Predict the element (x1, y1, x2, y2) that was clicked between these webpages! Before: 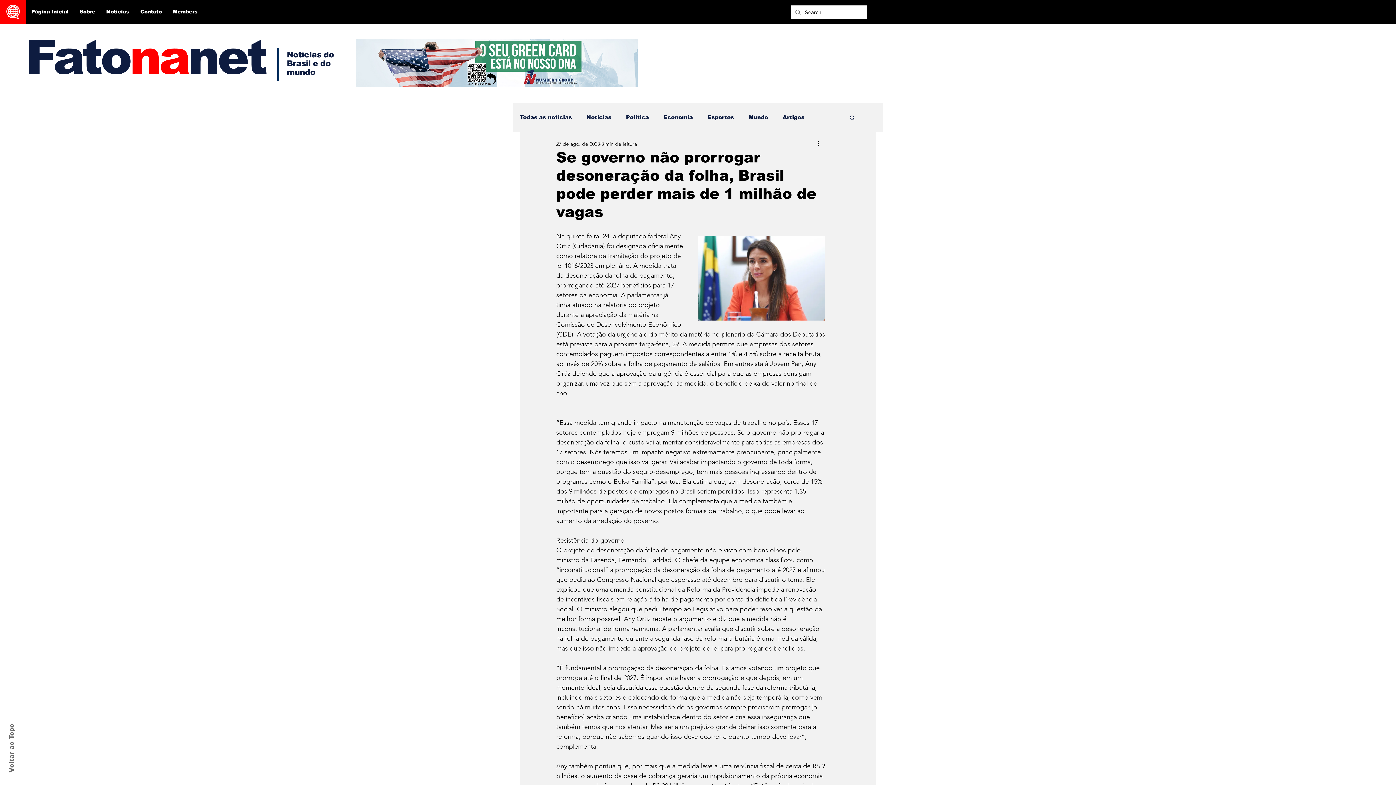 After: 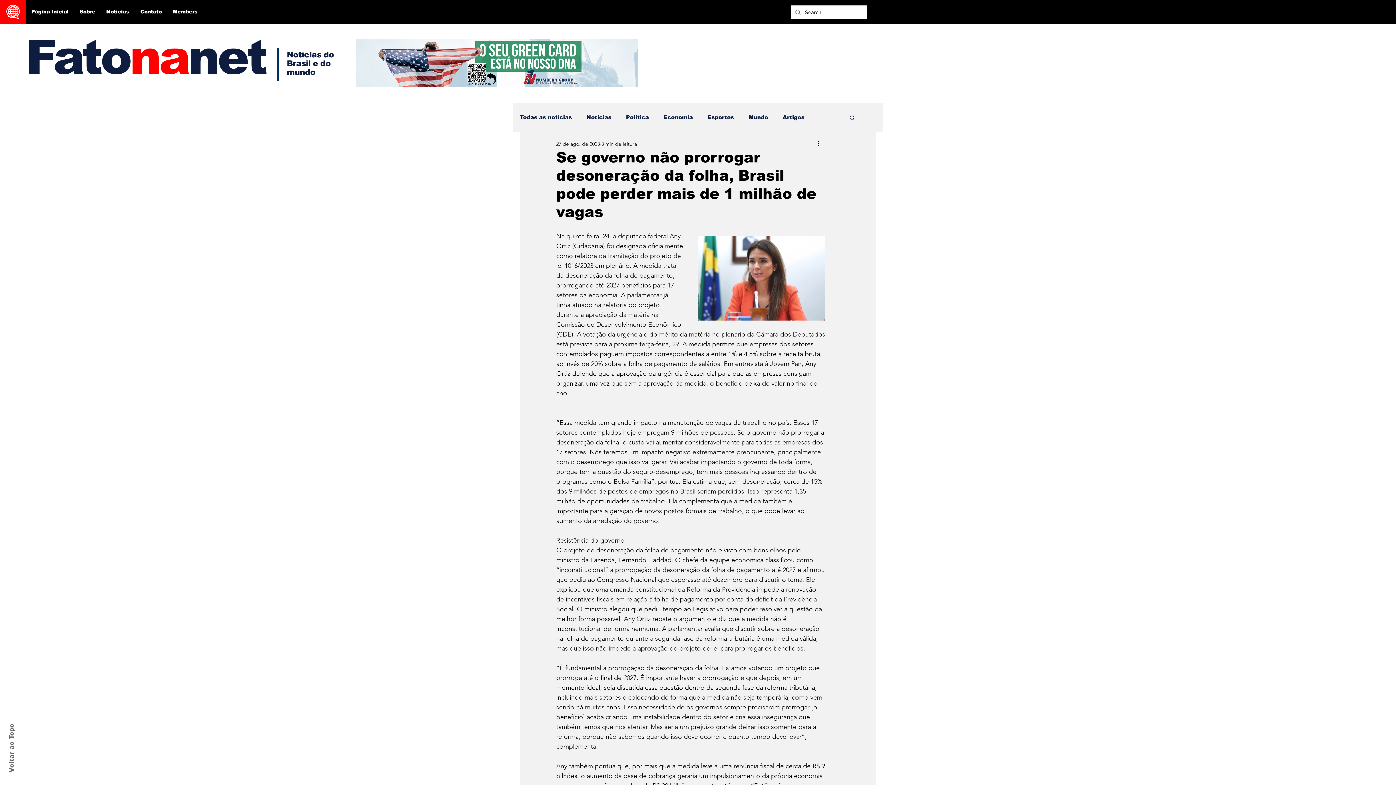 Action: label: Voltar ao Topo bbox: (8, 724, 15, 772)